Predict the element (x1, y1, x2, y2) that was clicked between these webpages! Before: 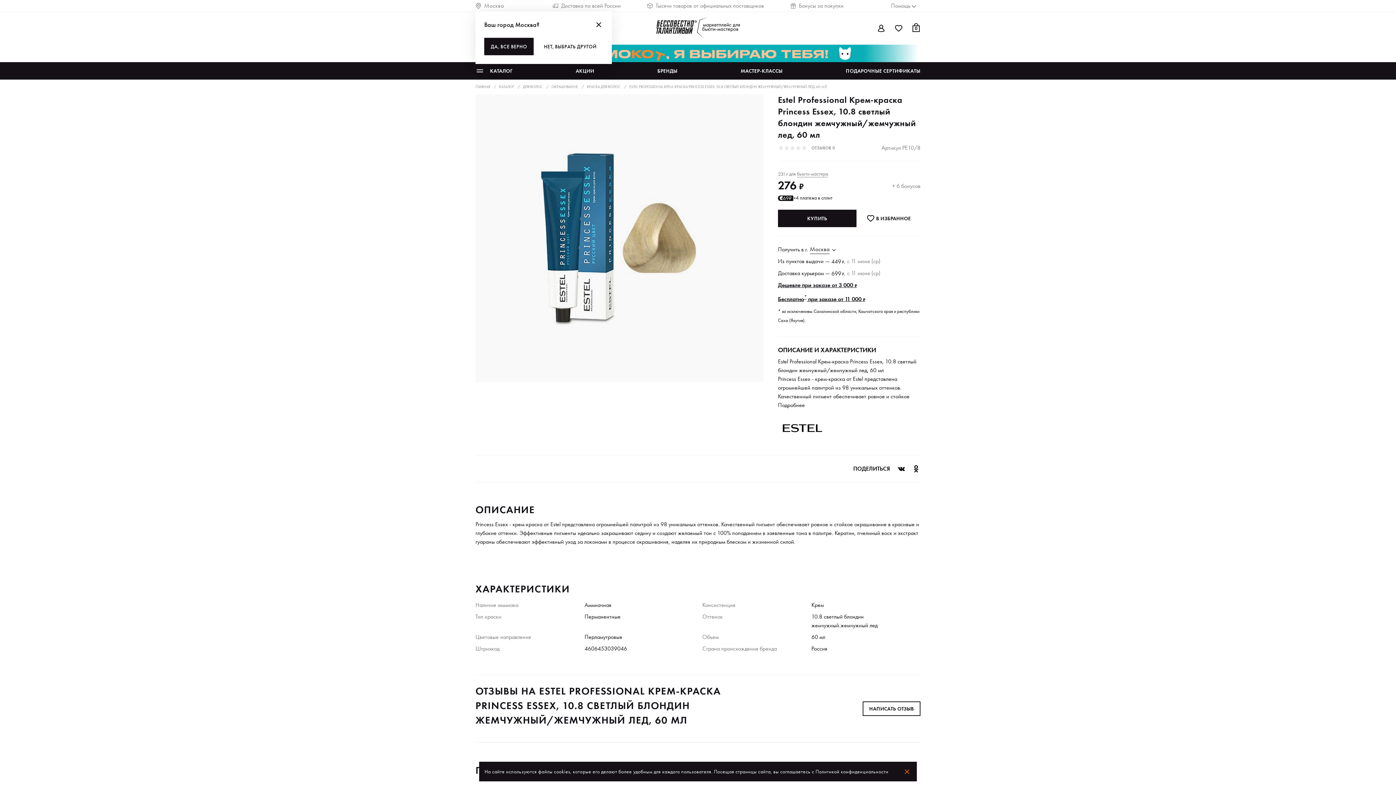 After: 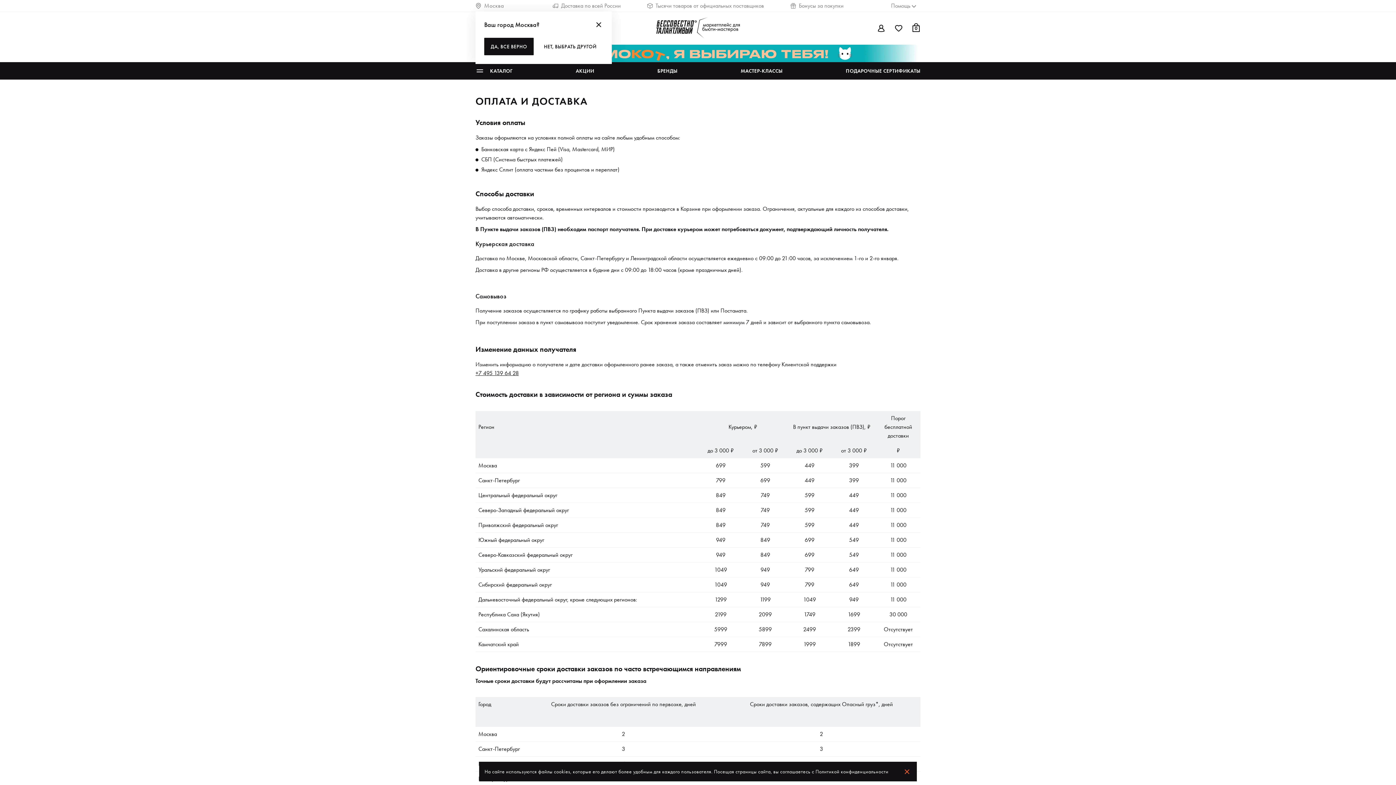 Action: label: Доставка по всей России bbox: (552, 1, 620, 10)